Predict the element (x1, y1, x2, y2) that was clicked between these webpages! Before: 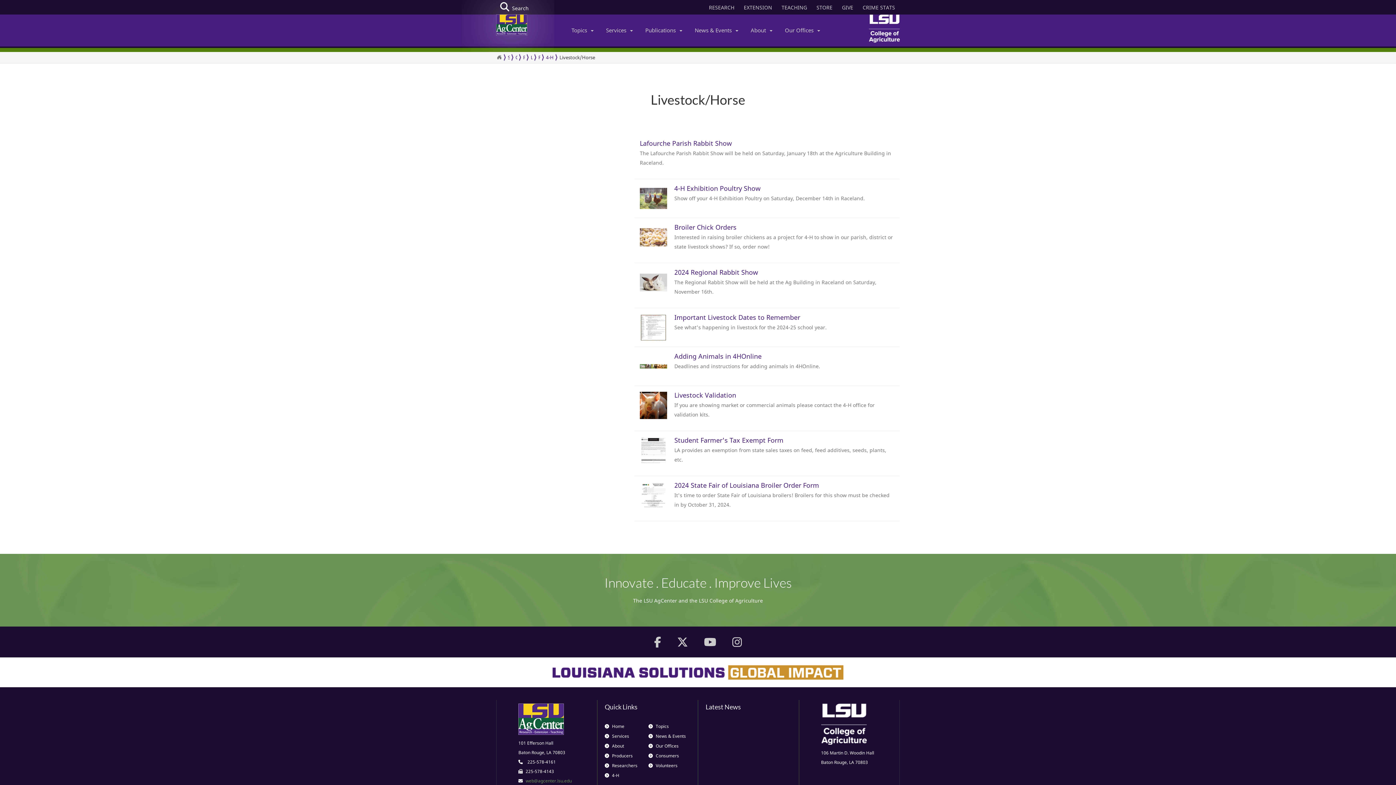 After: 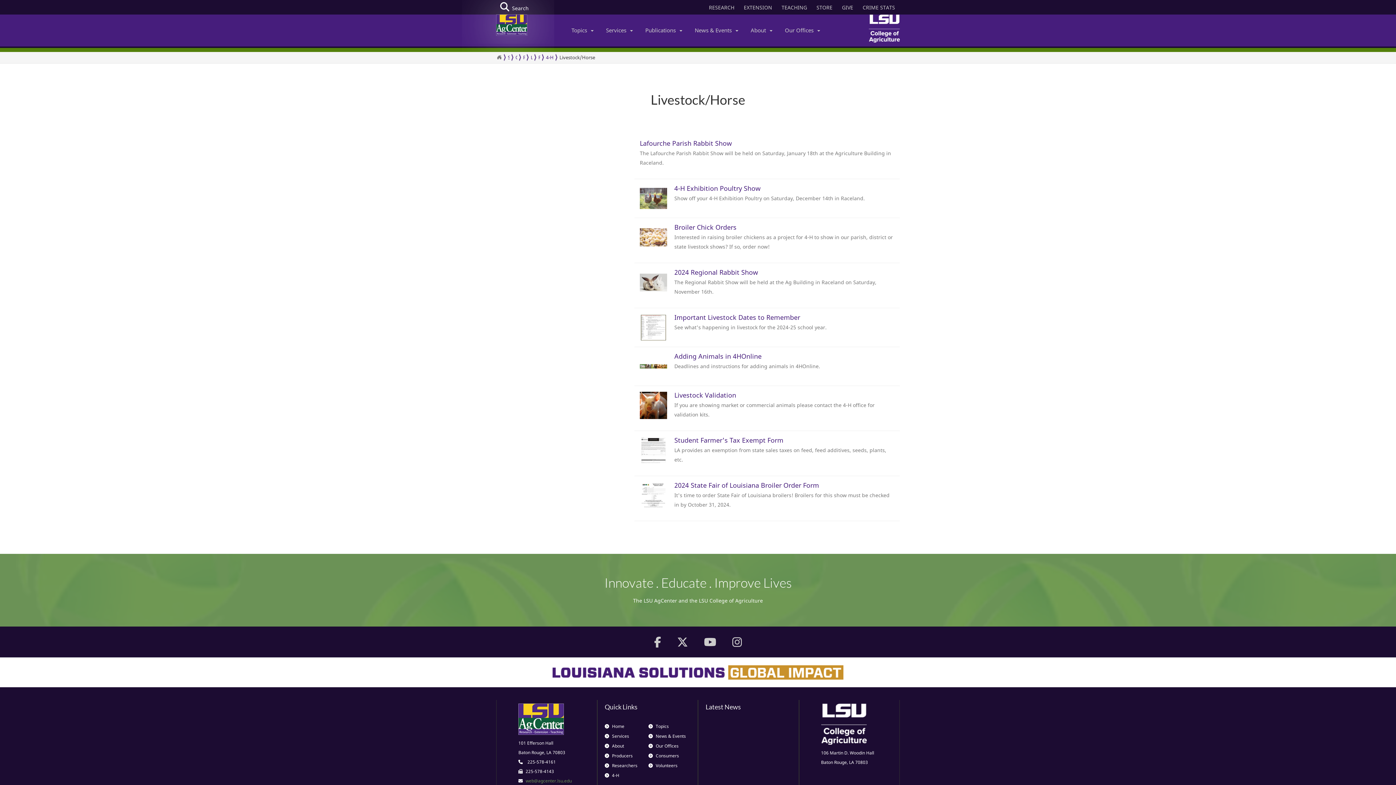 Action: label: Visit the LSU Ag Center Twitter Page bbox: (677, 641, 688, 648)